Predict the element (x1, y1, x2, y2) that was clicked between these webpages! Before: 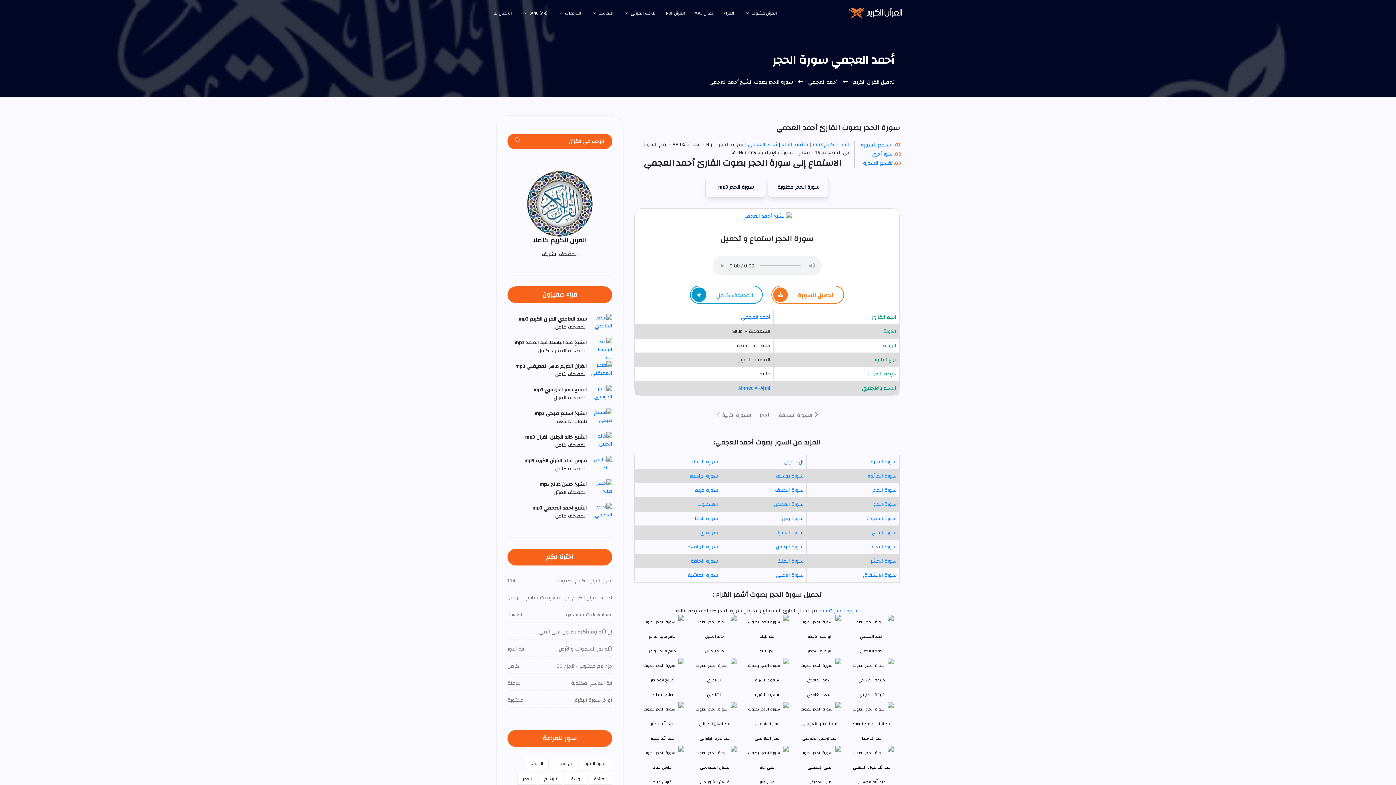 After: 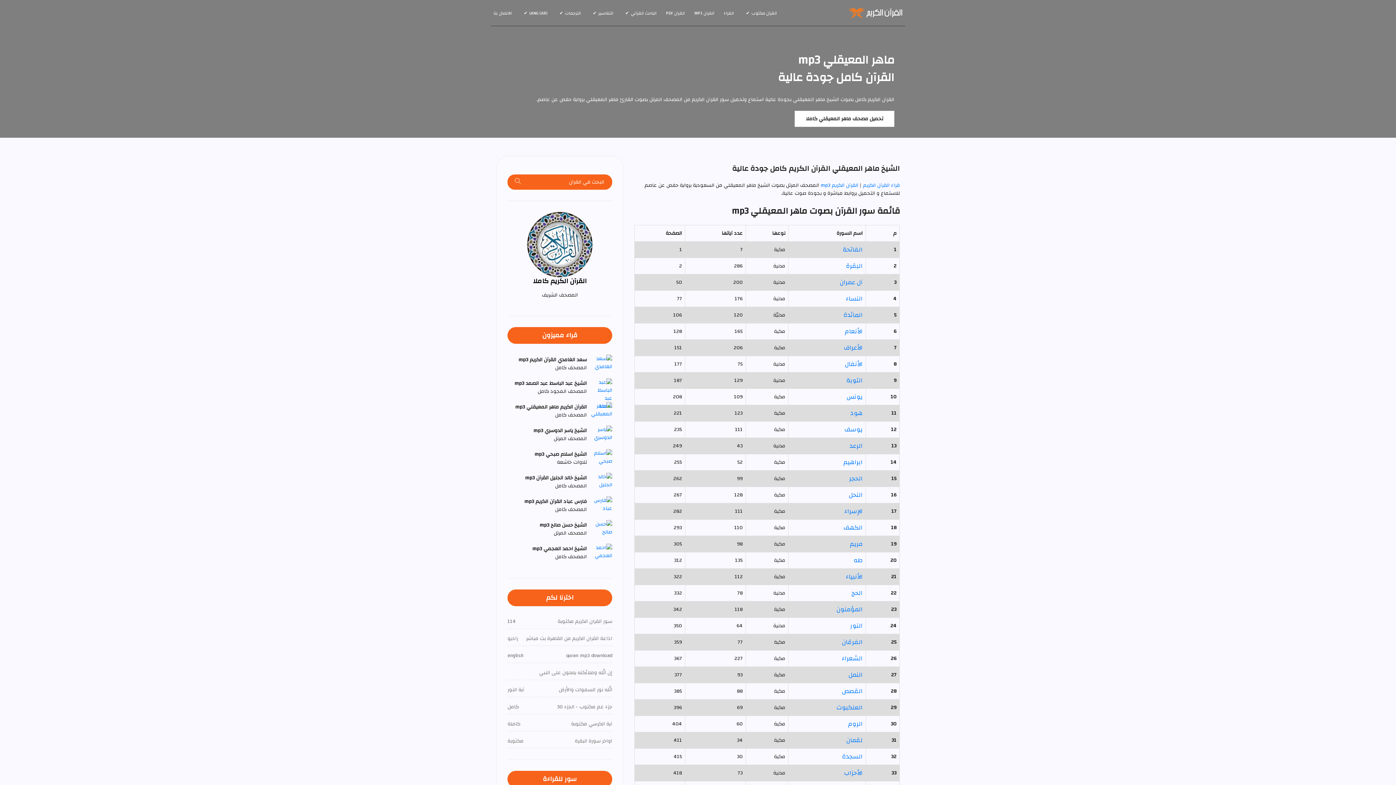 Action: bbox: (515, 362, 586, 370) label: القرآن الكريم ماهر المعيقلي mp3